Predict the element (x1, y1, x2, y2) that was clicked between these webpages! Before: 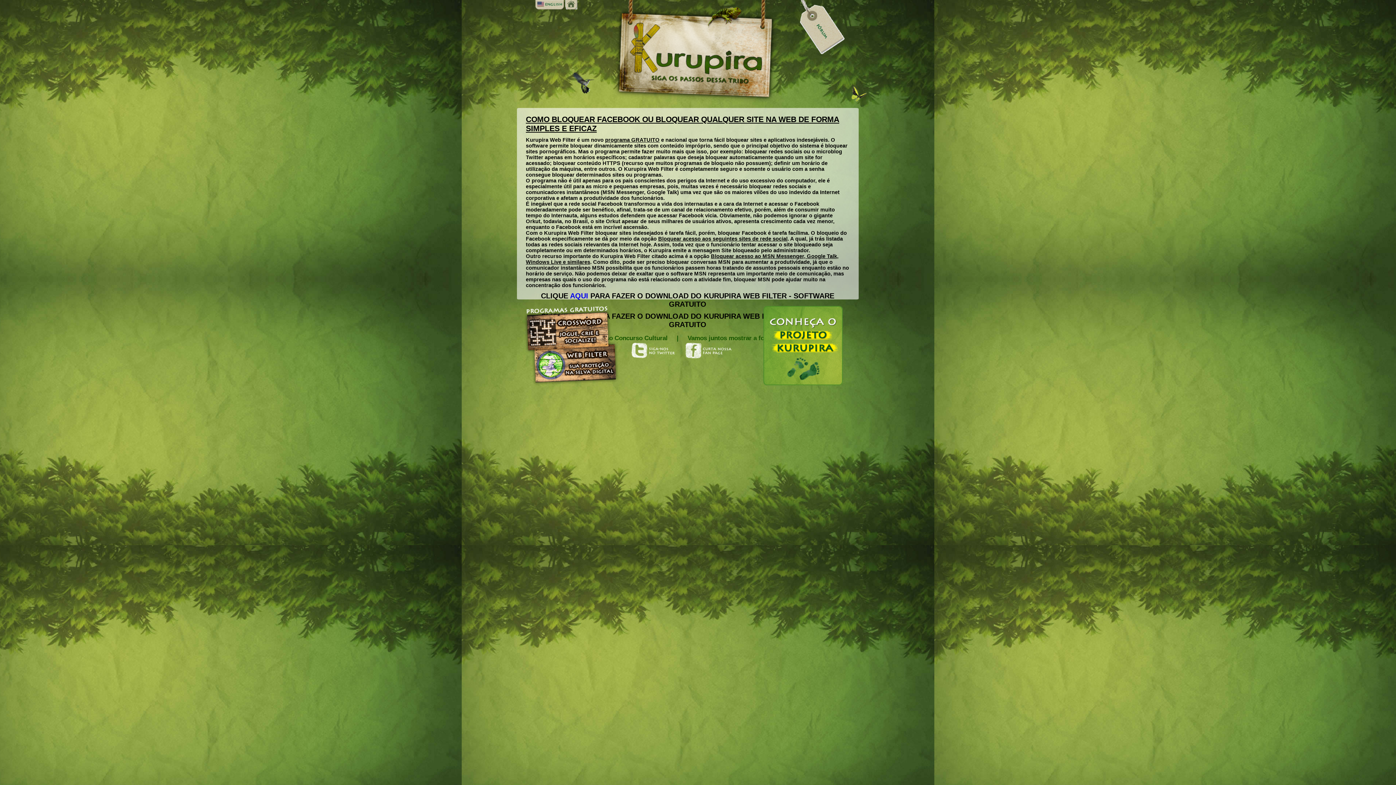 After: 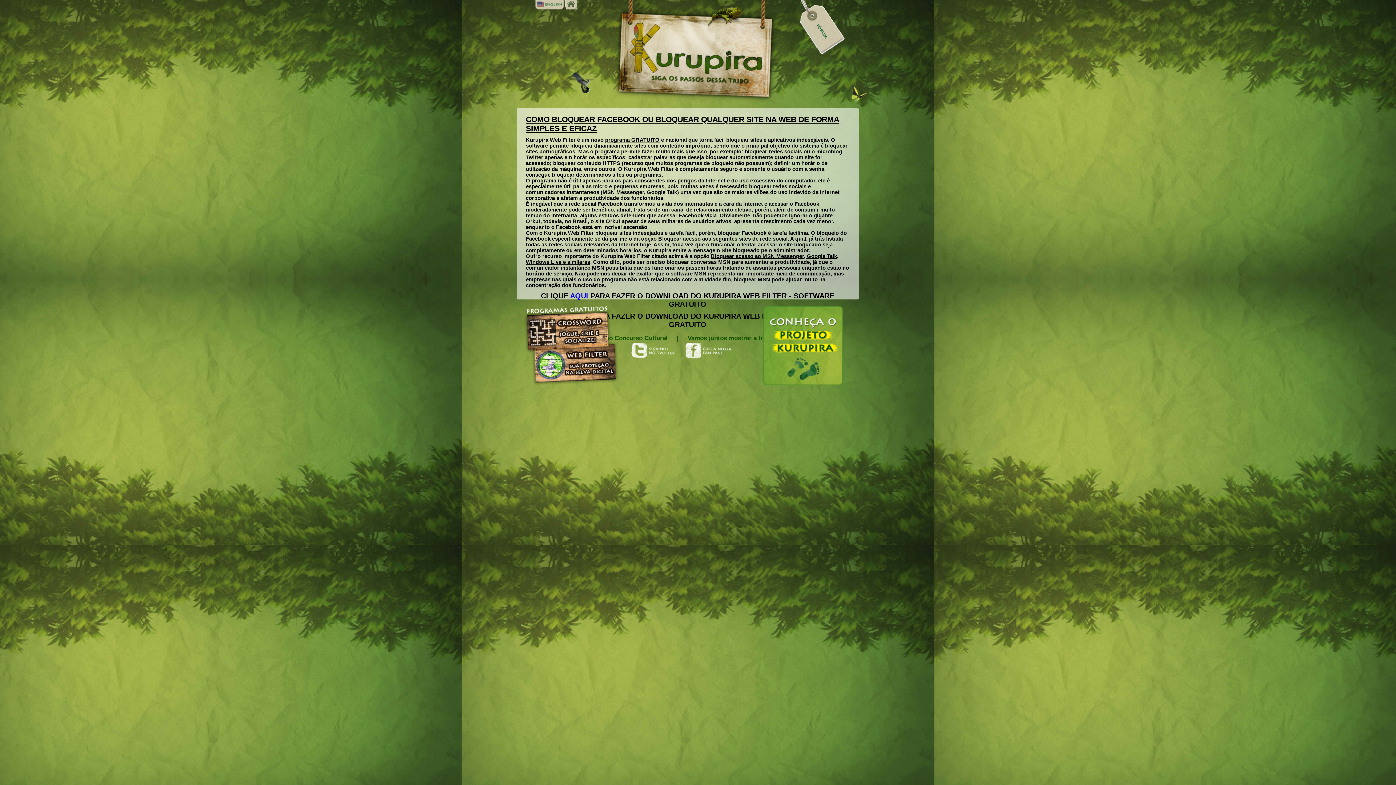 Action: bbox: (612, 98, 778, 104)